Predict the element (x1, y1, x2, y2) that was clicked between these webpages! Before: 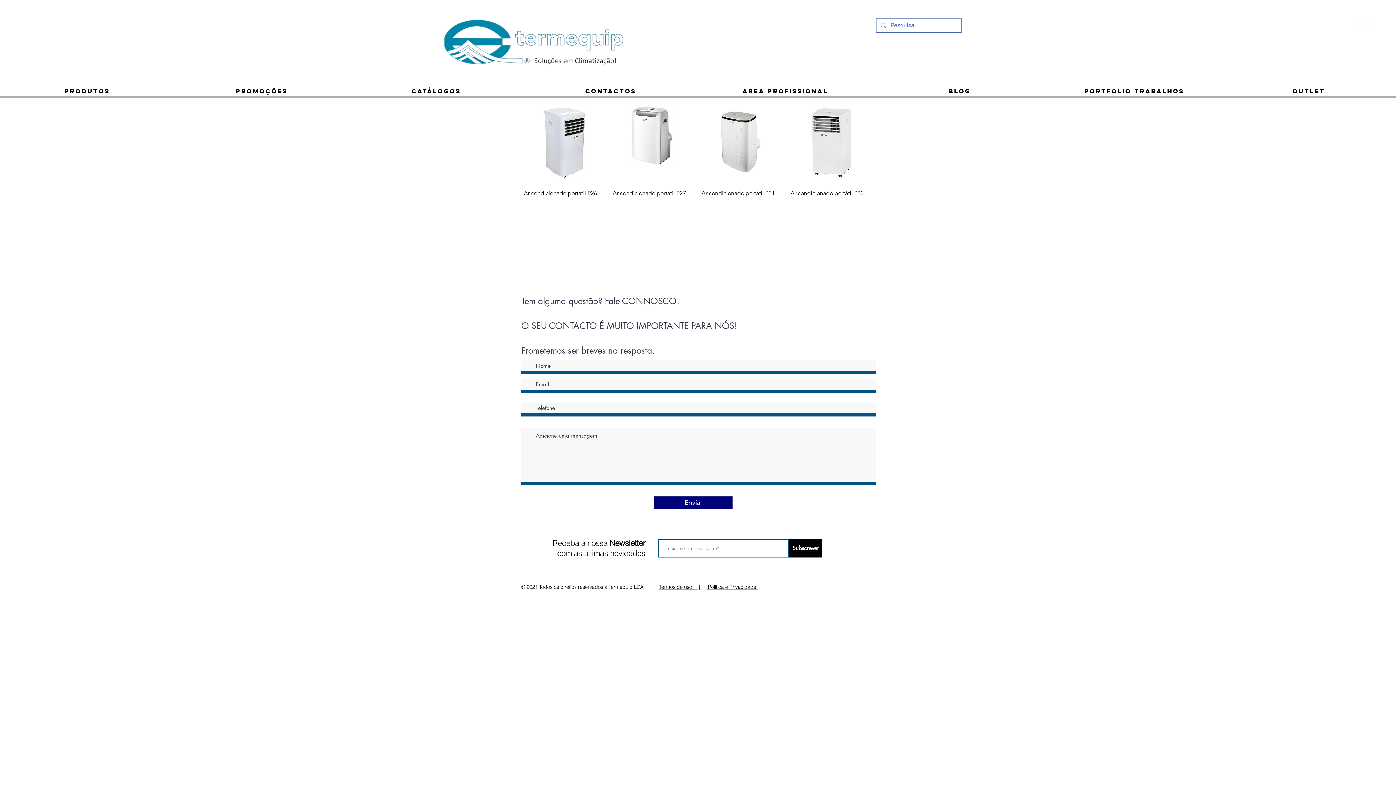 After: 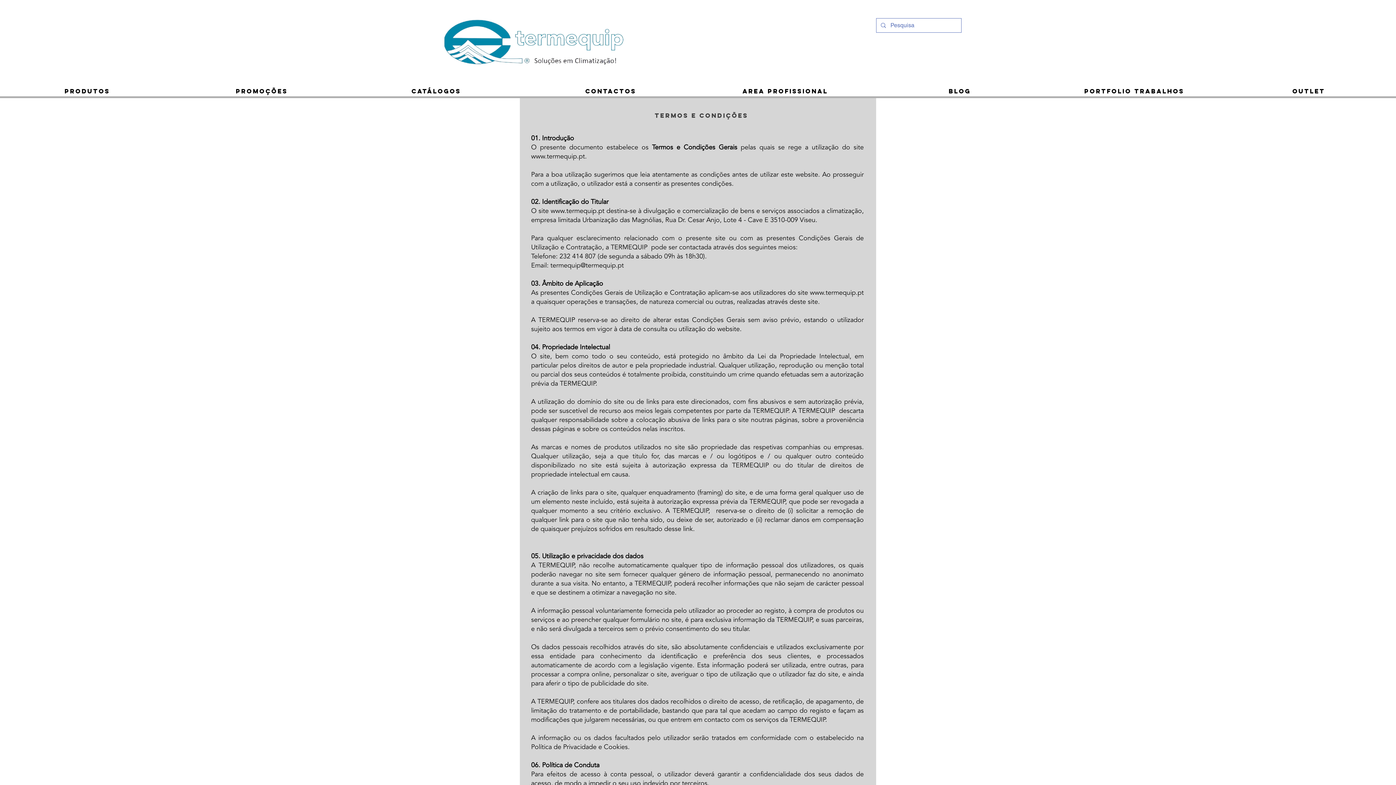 Action: bbox: (659, 584, 697, 590) label: Termos de uso    